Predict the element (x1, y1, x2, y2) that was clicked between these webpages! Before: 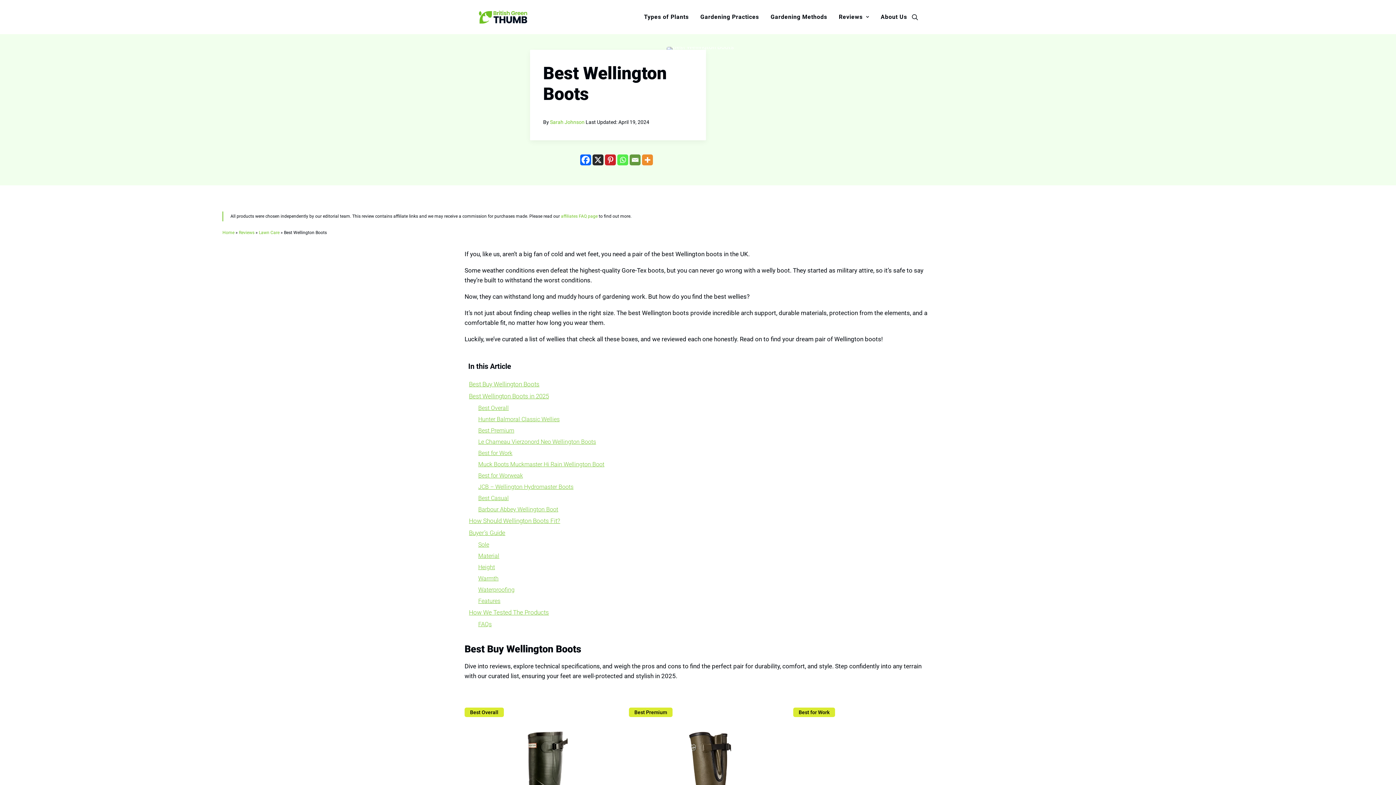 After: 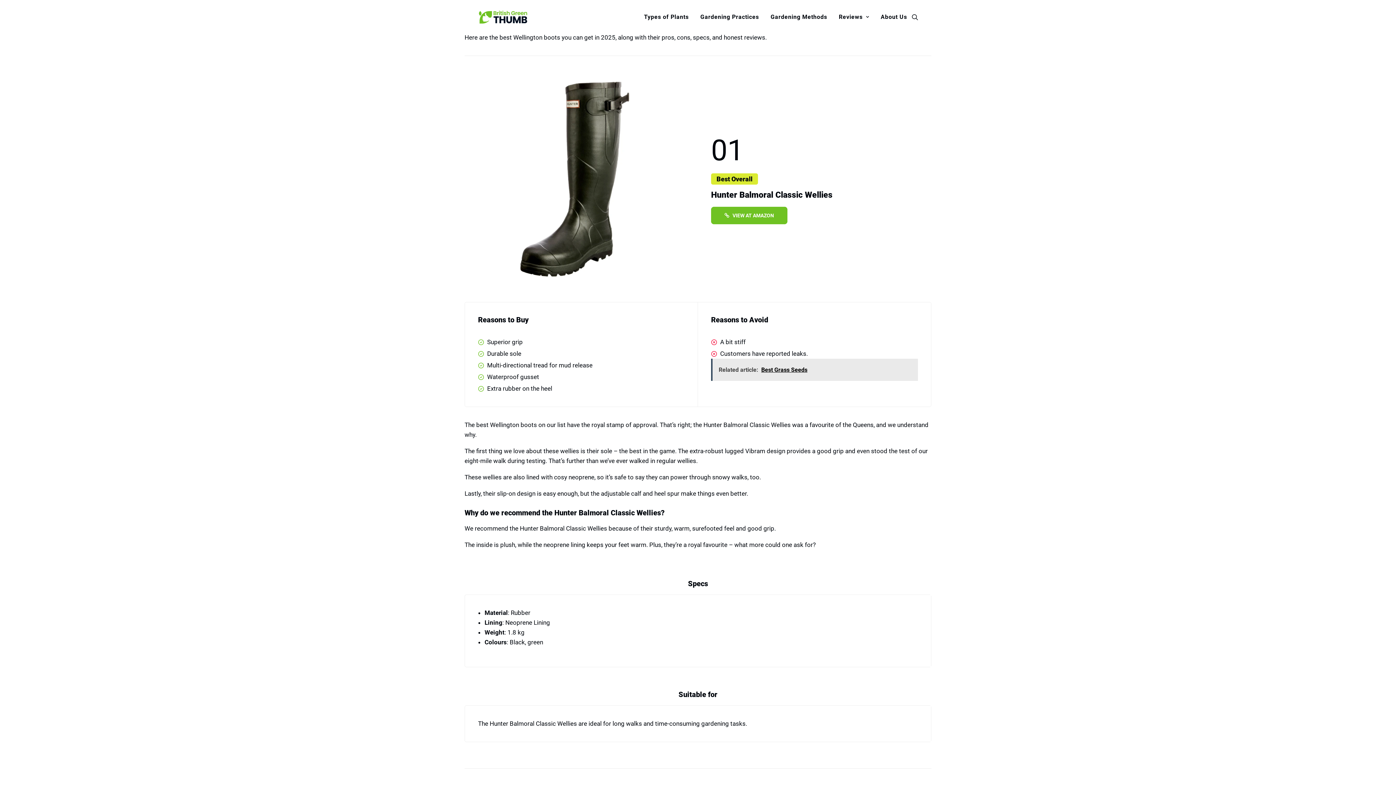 Action: bbox: (468, 405, 549, 417) label: Best Wellington Boots in 2025